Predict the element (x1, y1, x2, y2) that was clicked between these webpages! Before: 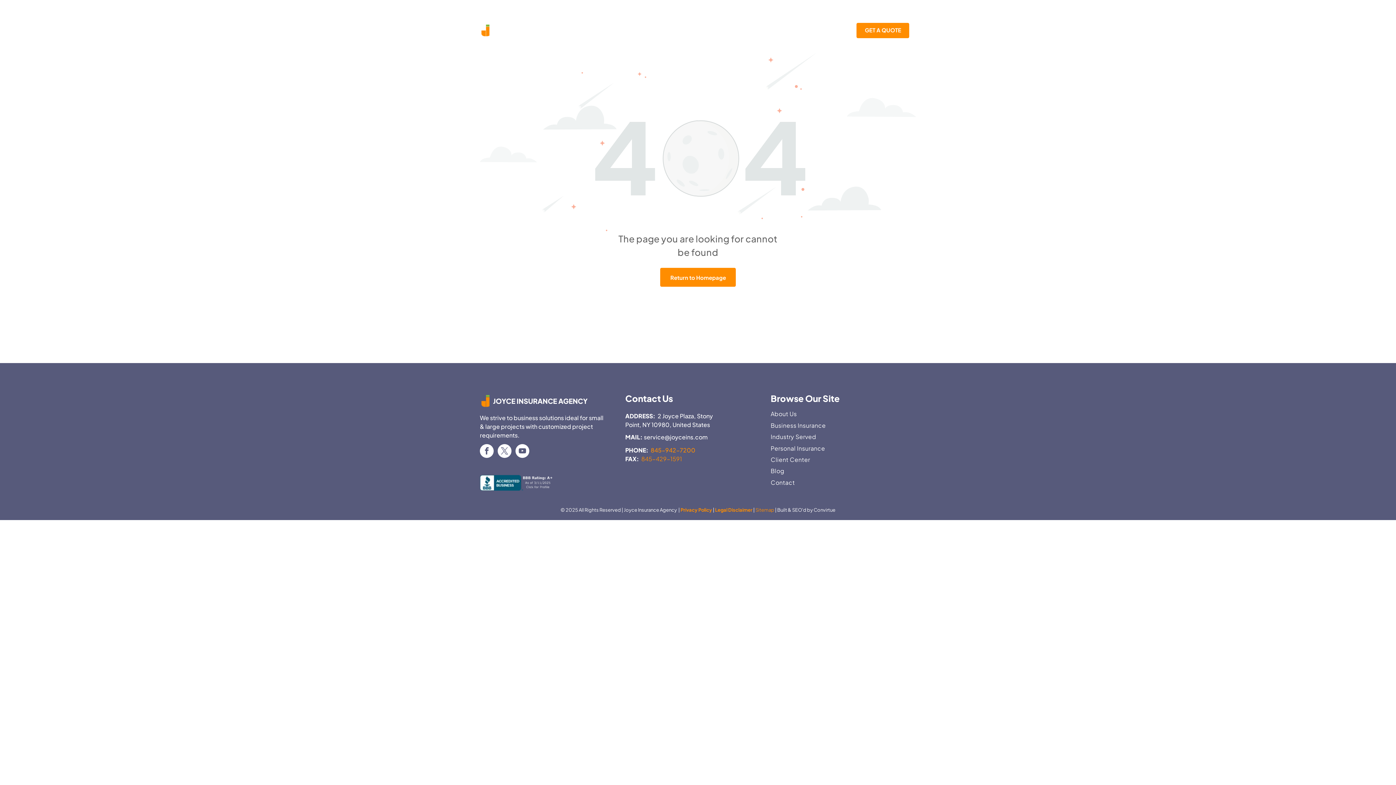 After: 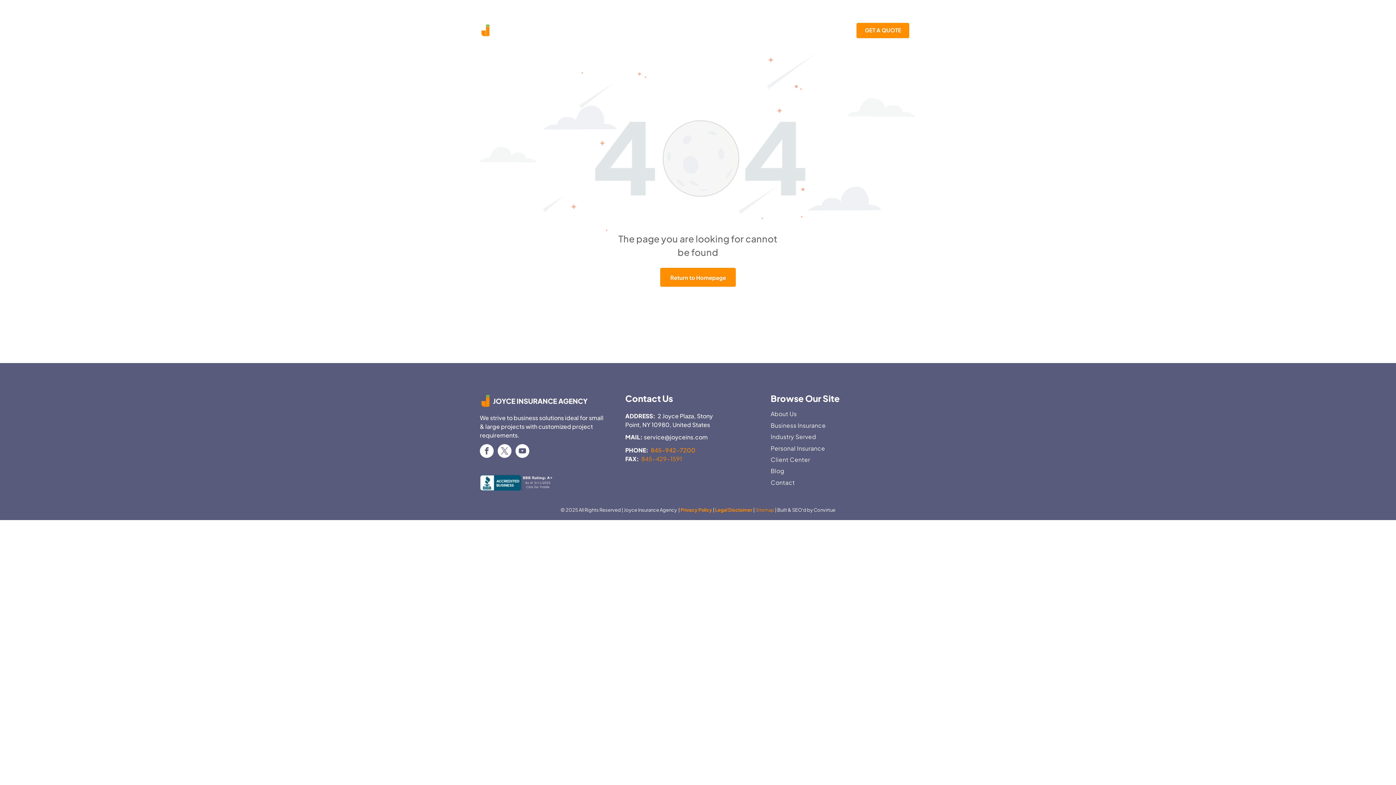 Action: bbox: (515, 444, 529, 459) label: youtube